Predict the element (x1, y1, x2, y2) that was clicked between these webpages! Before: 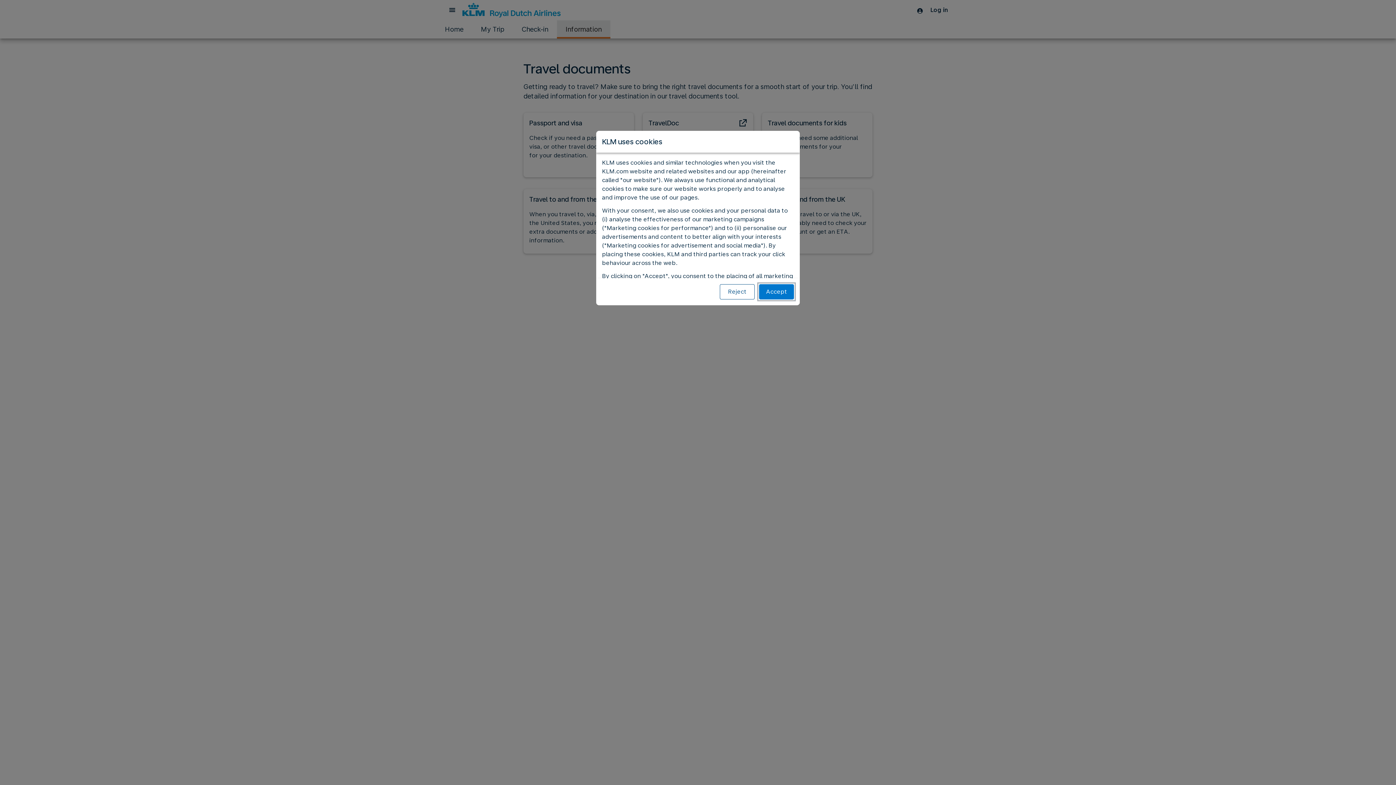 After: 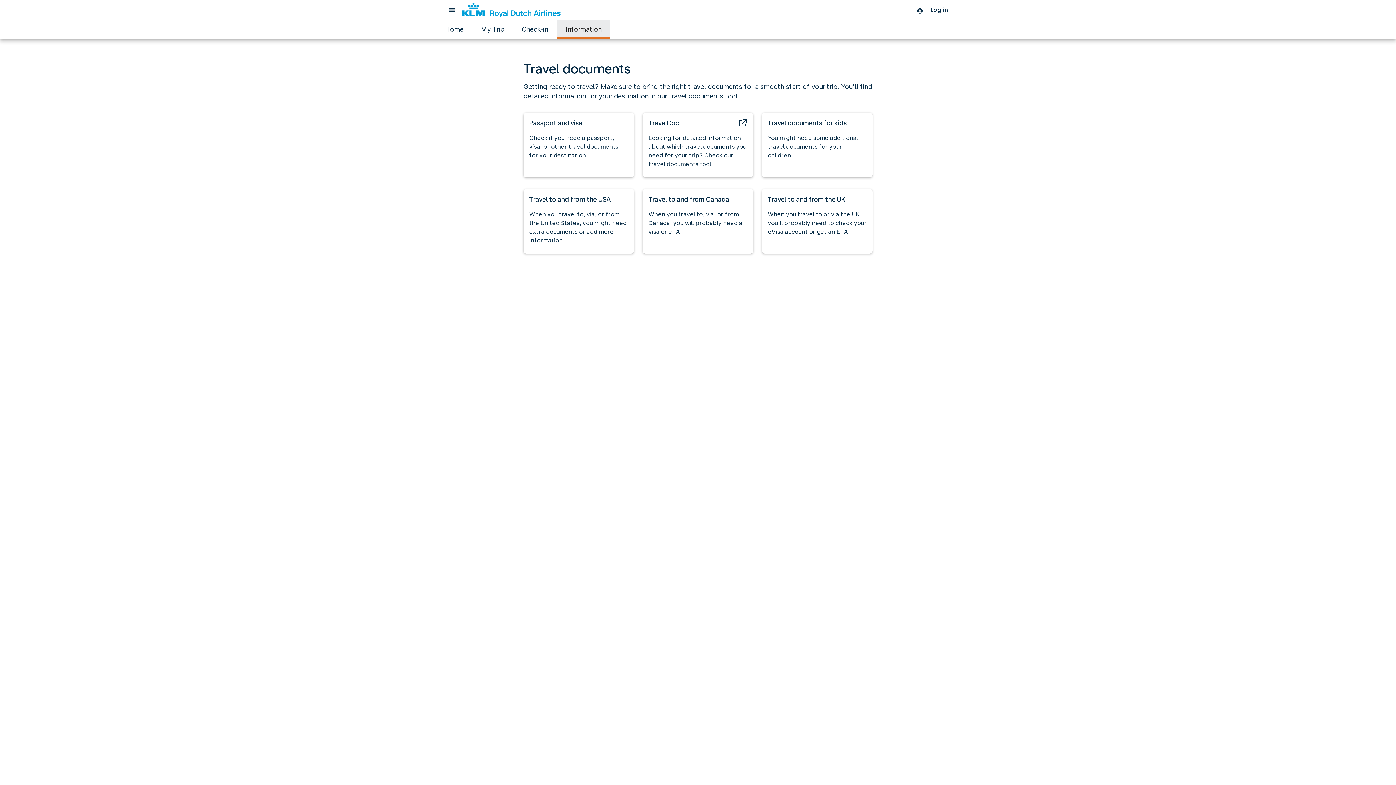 Action: label: Accept bbox: (759, 284, 794, 299)